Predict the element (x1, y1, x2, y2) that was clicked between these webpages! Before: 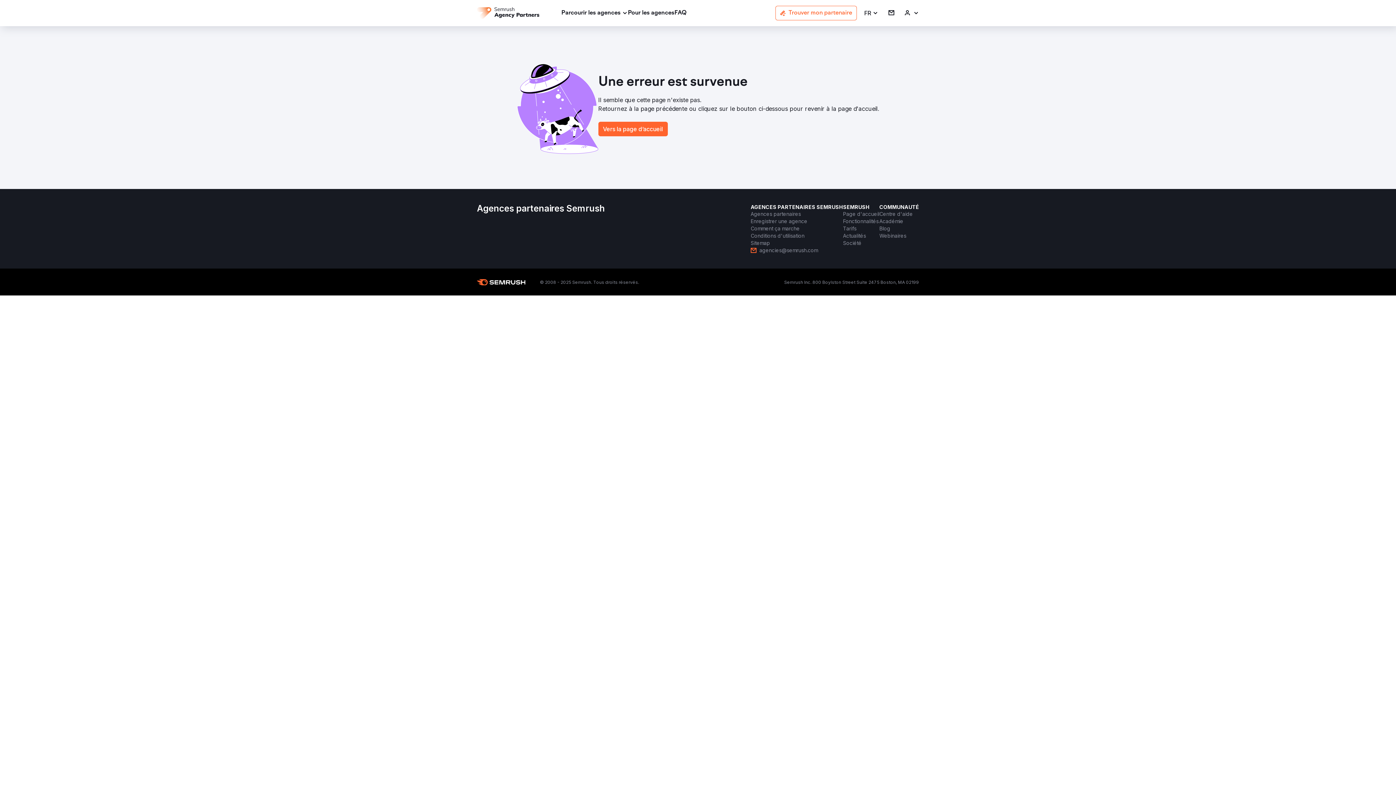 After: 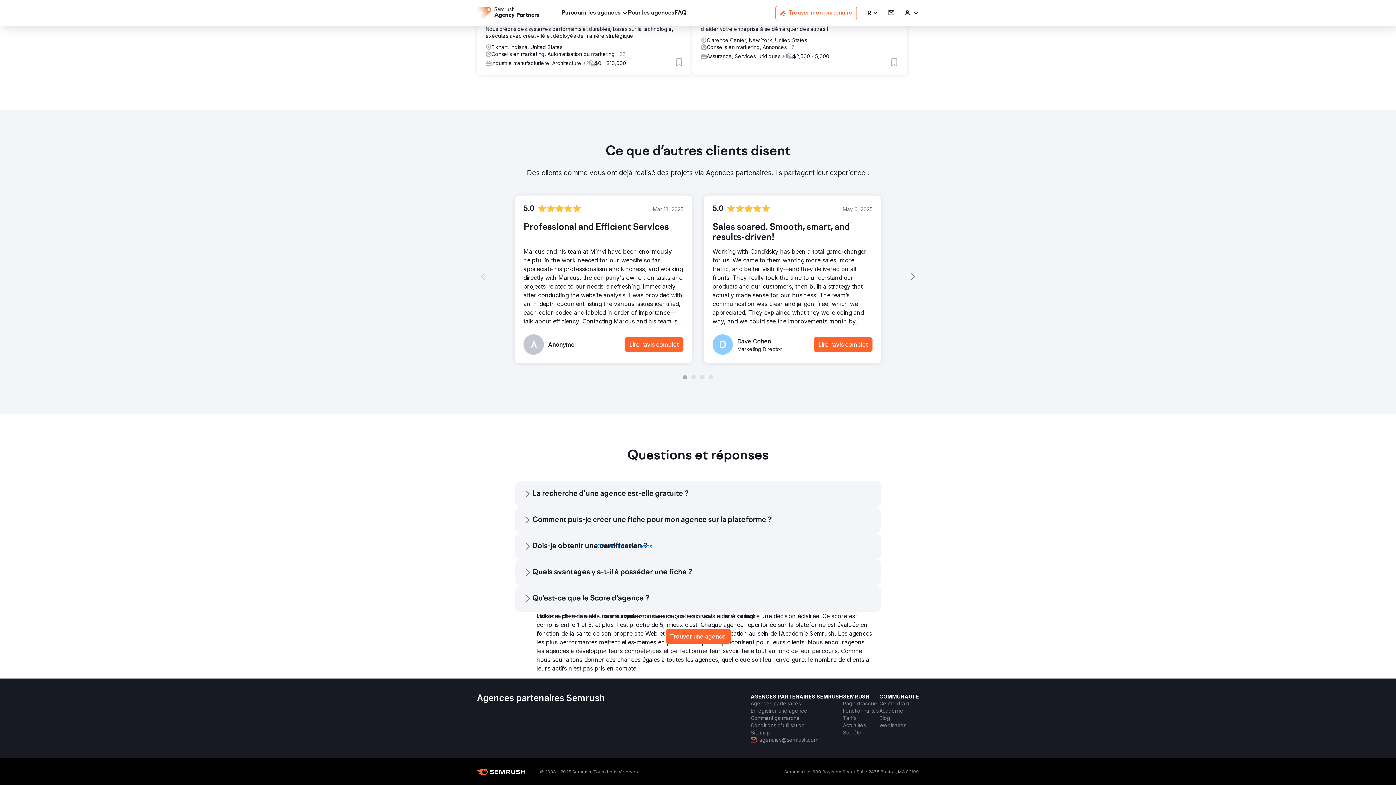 Action: label: FAQ bbox: (674, 8, 686, 17)